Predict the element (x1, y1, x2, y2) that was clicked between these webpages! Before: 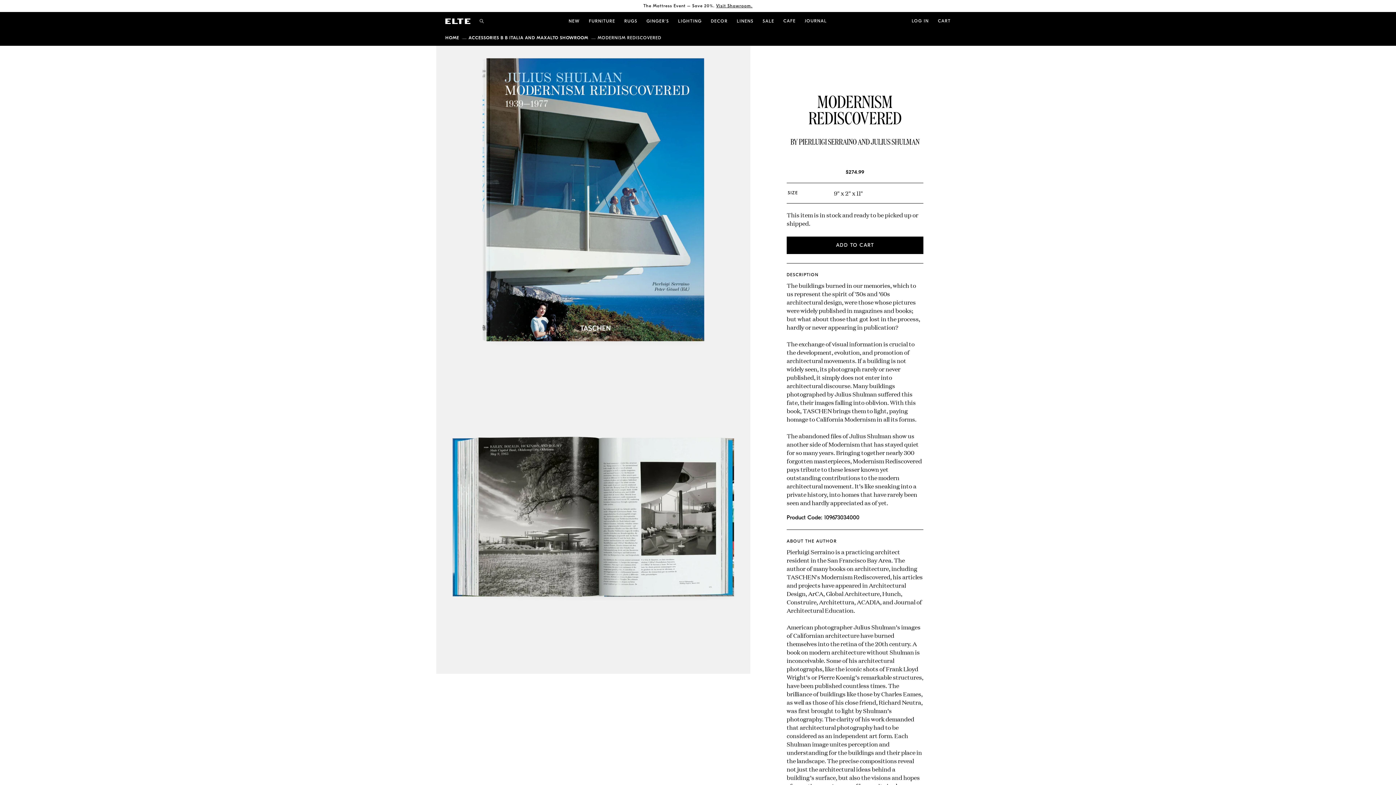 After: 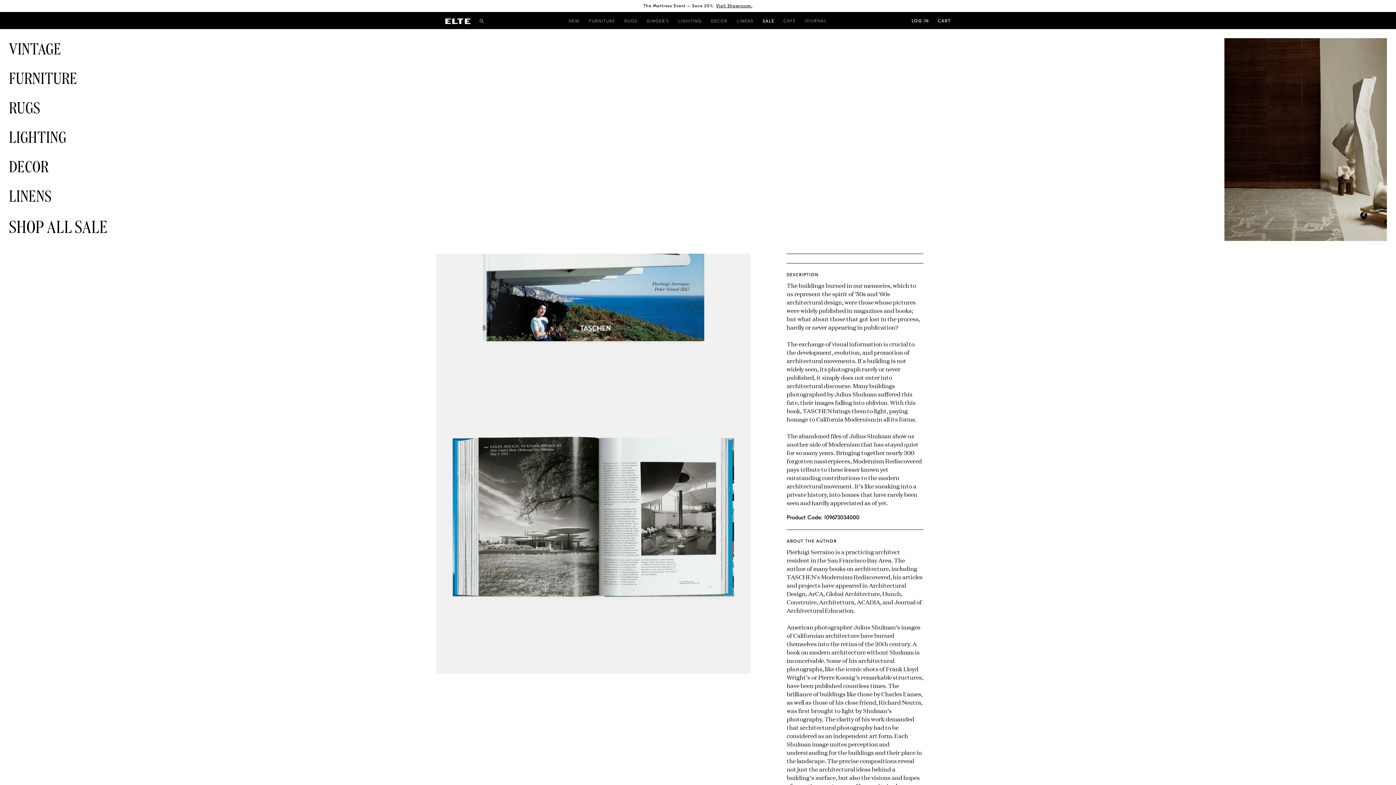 Action: bbox: (758, 12, 779, 30) label: SALE